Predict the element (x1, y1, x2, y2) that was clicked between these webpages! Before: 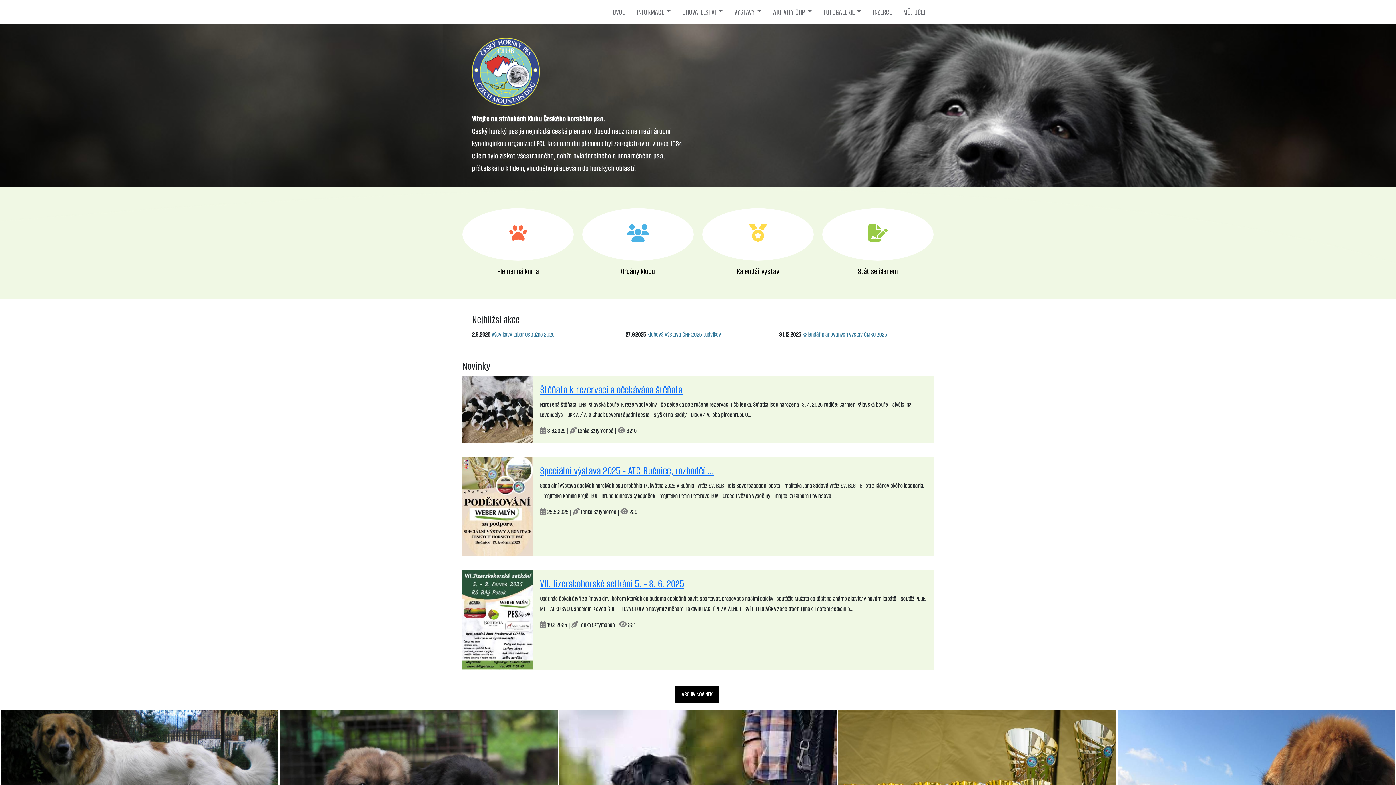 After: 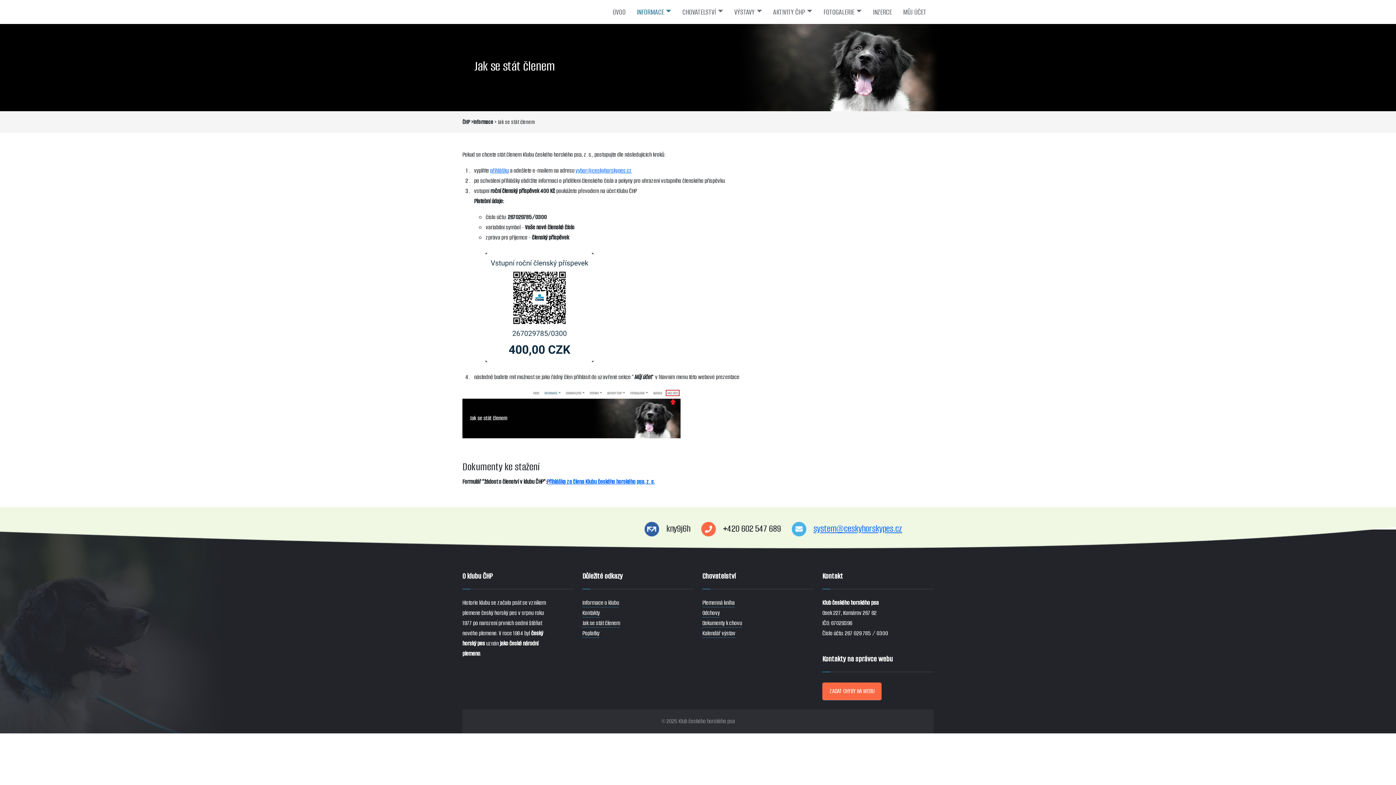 Action: label: 

Stát se členem bbox: (822, 208, 933, 276)